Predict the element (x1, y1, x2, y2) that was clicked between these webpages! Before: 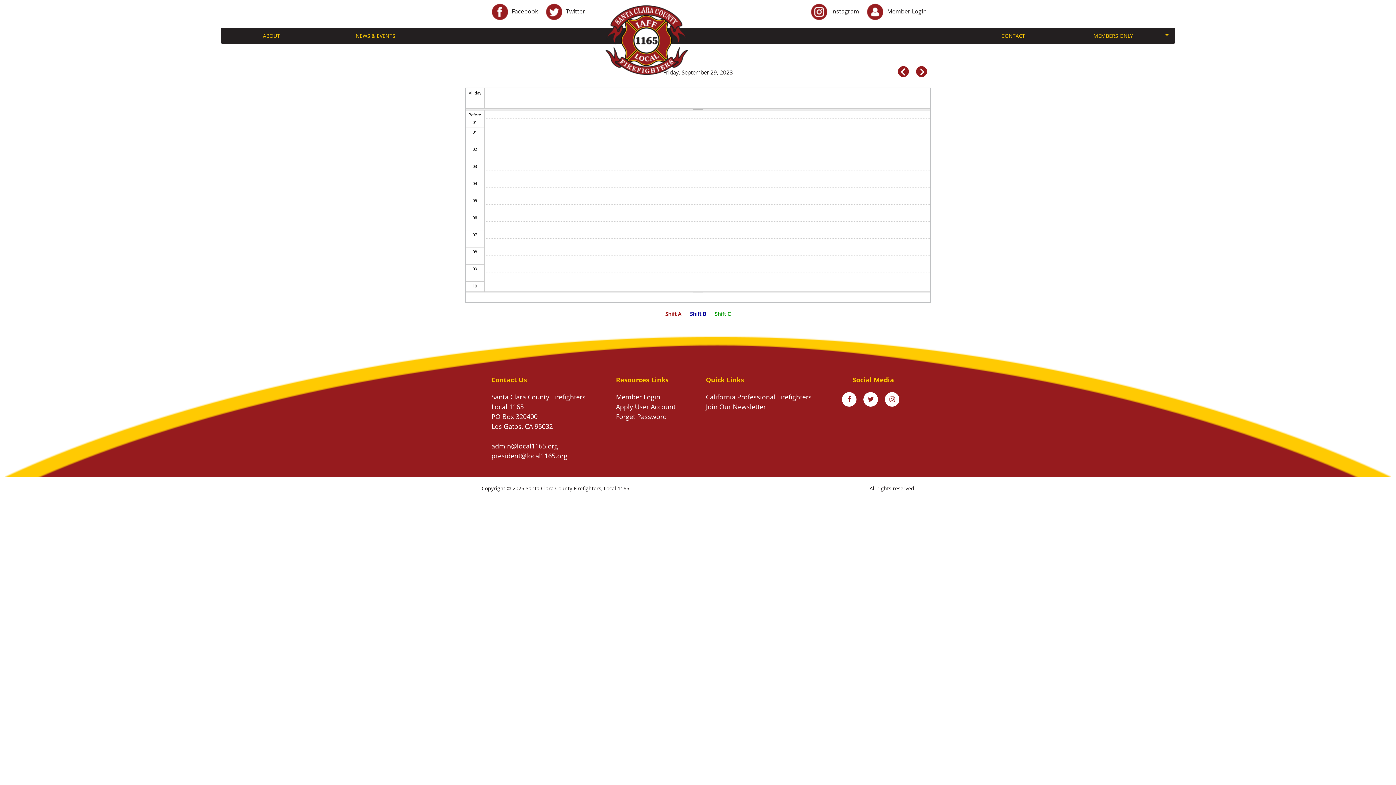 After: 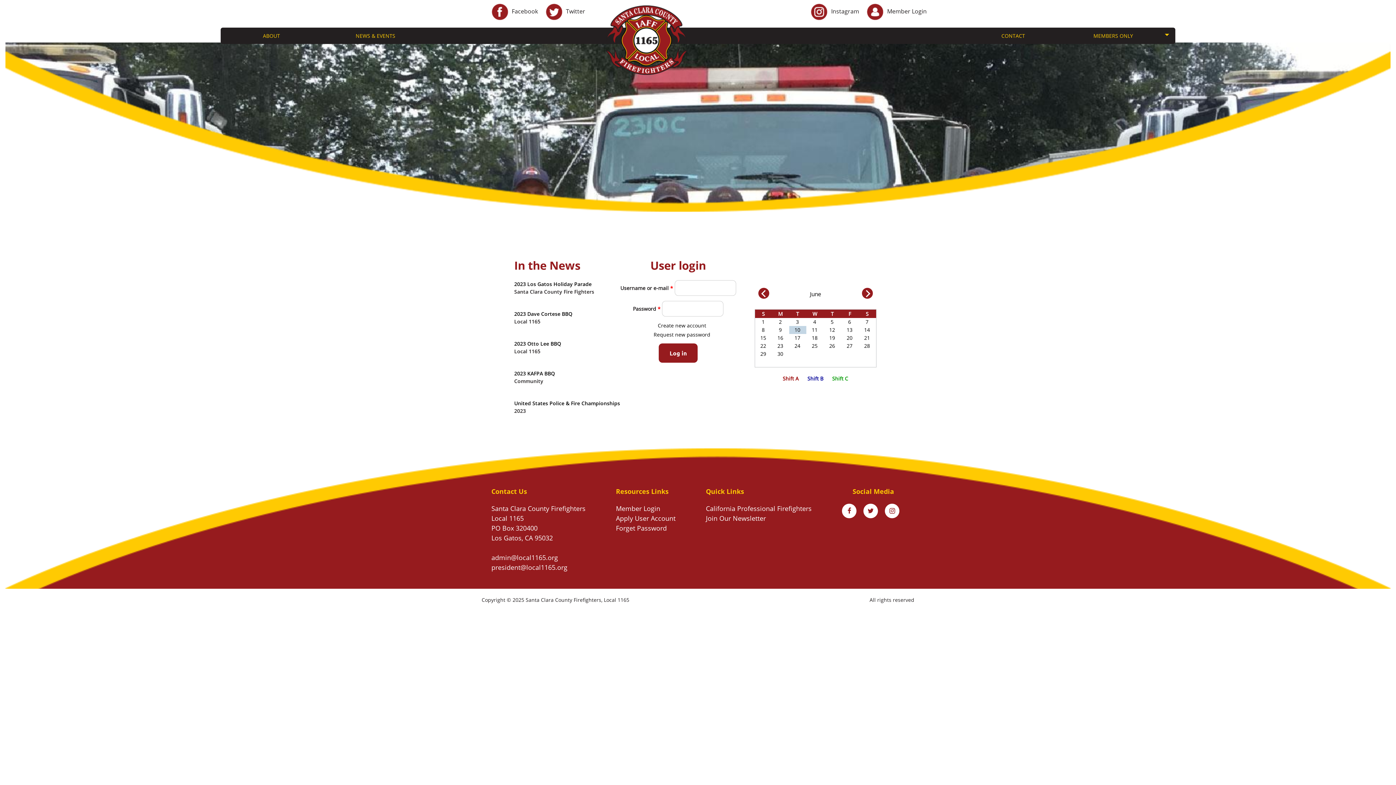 Action: bbox: (1093, 32, 1133, 39) label: MEMBERS ONLY